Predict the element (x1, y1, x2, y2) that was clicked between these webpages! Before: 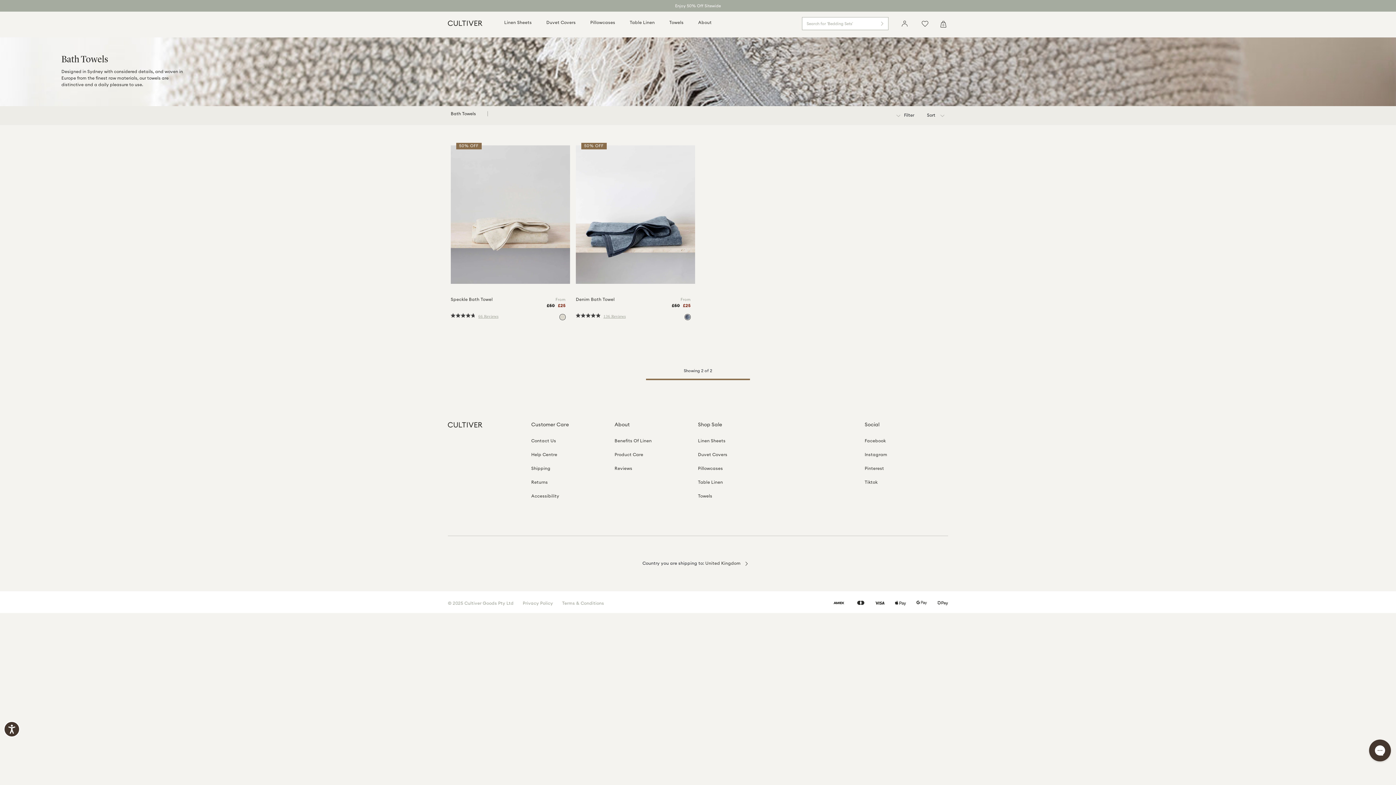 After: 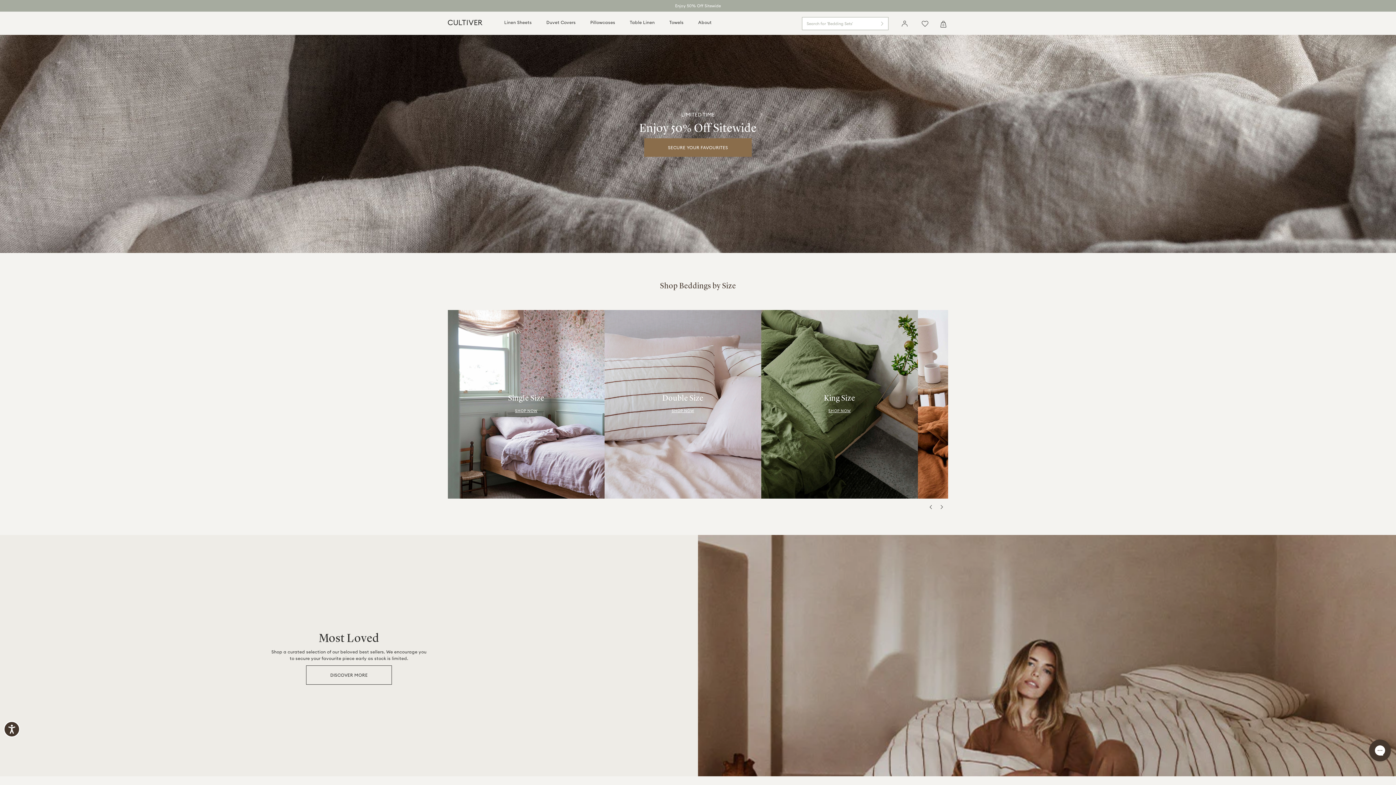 Action: bbox: (448, 600, 513, 606) label: © 2025 Cultiver Goods Pty Ltd